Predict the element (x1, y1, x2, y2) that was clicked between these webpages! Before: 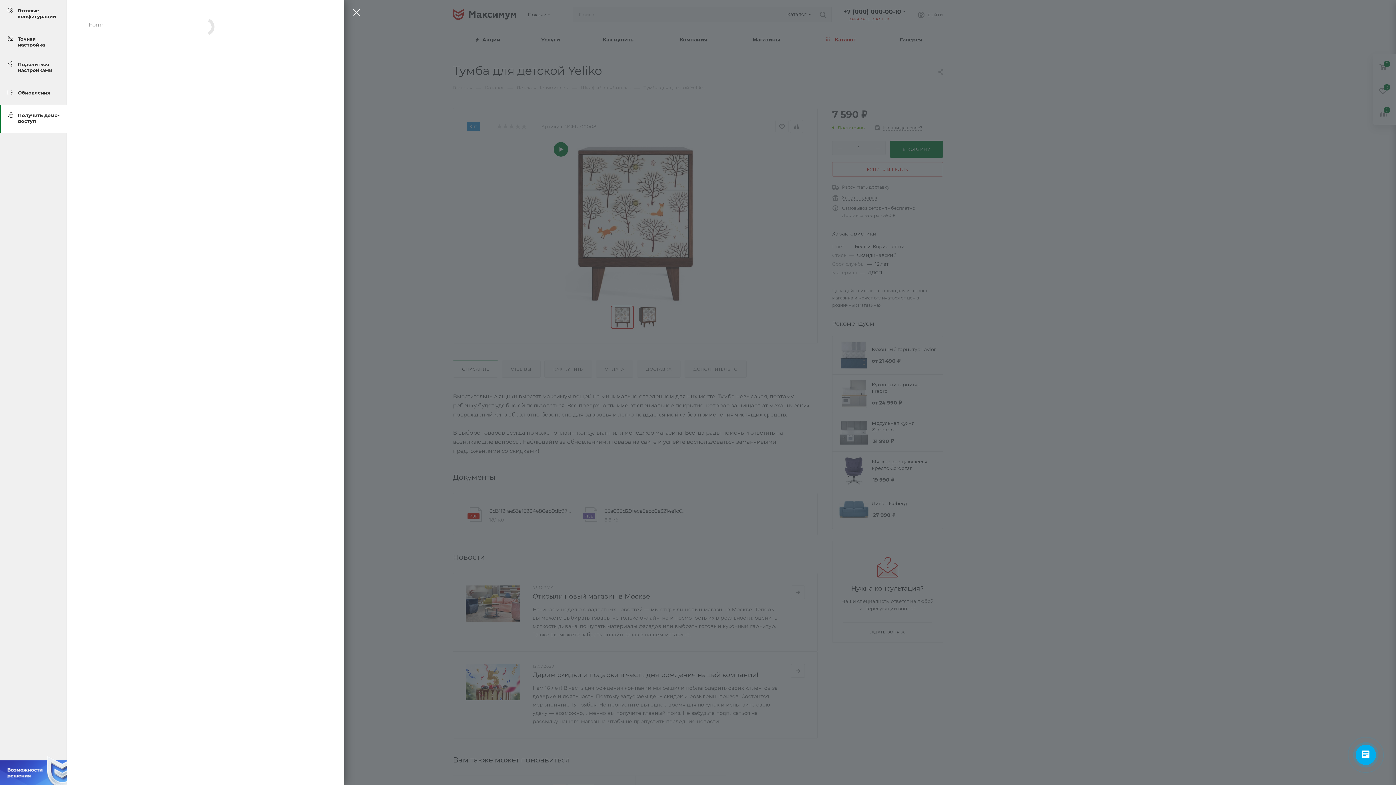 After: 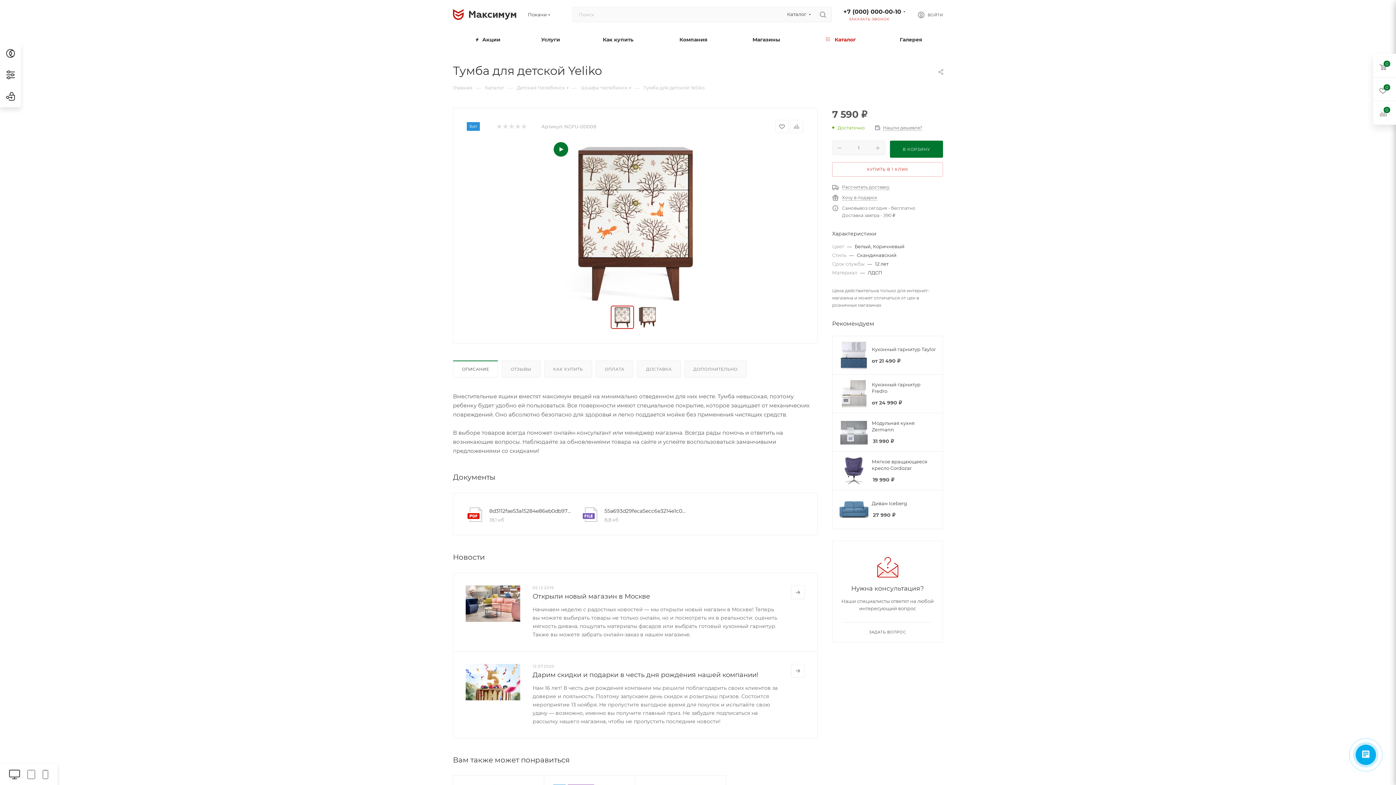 Action: bbox: (347, 10, 362, 17)